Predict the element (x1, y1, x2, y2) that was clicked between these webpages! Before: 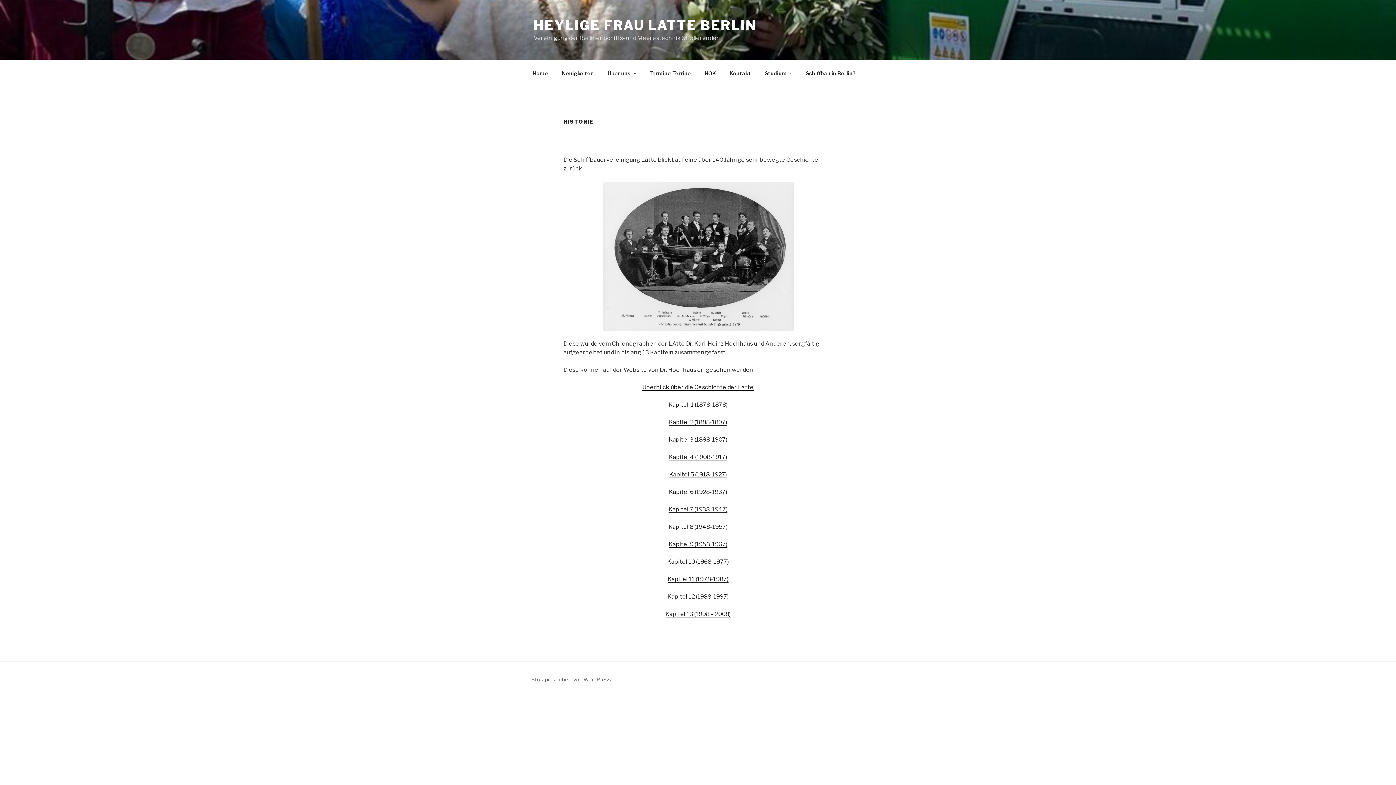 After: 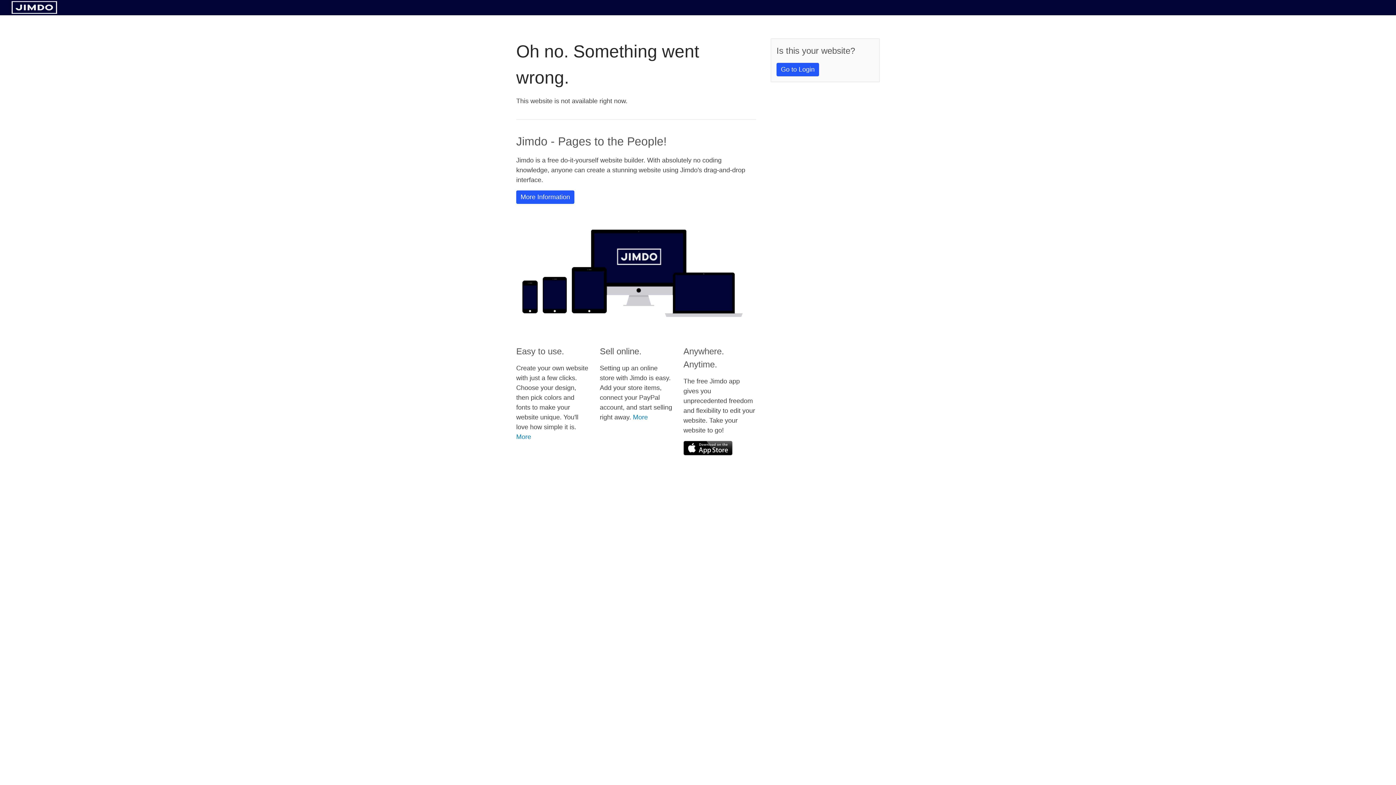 Action: bbox: (669, 418, 727, 425) label: Kapitel 2 (1888-1897)